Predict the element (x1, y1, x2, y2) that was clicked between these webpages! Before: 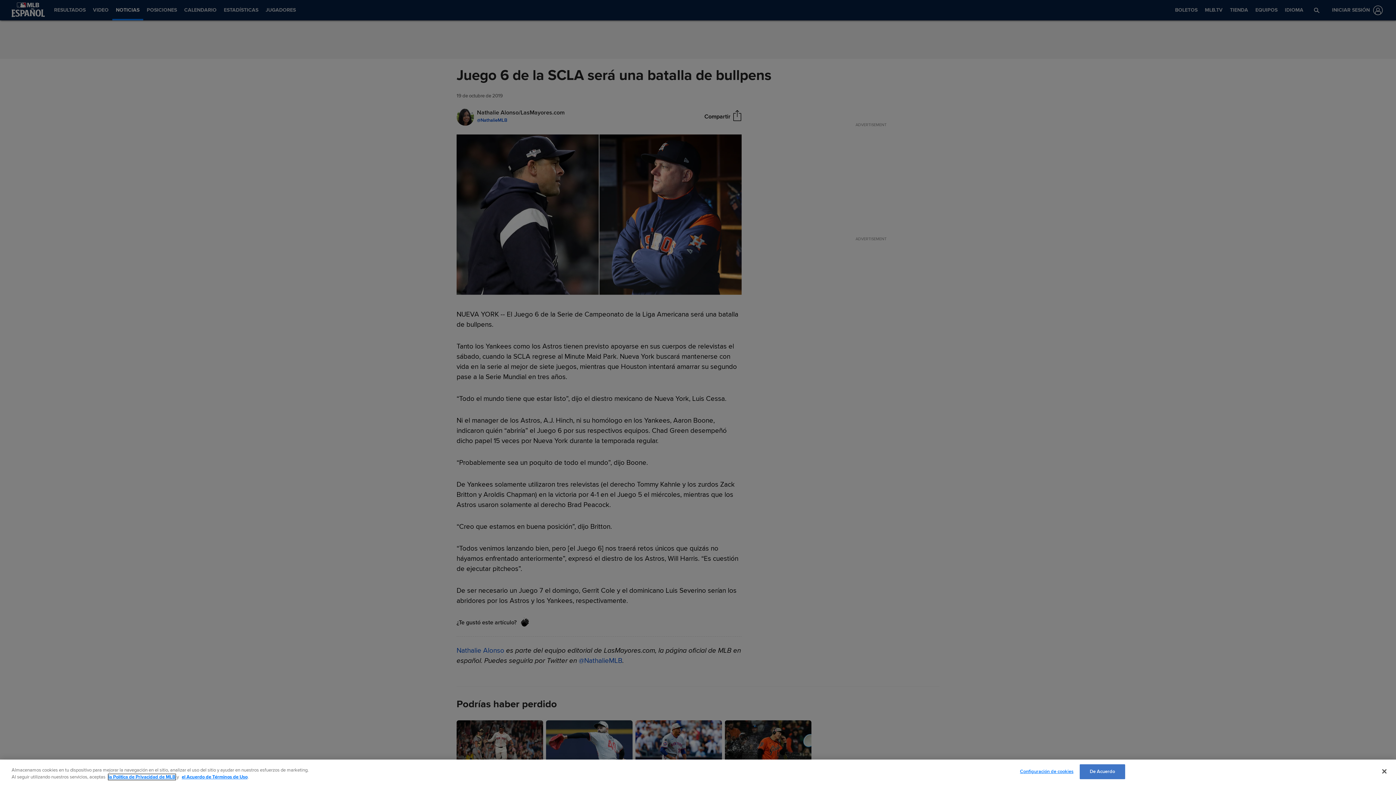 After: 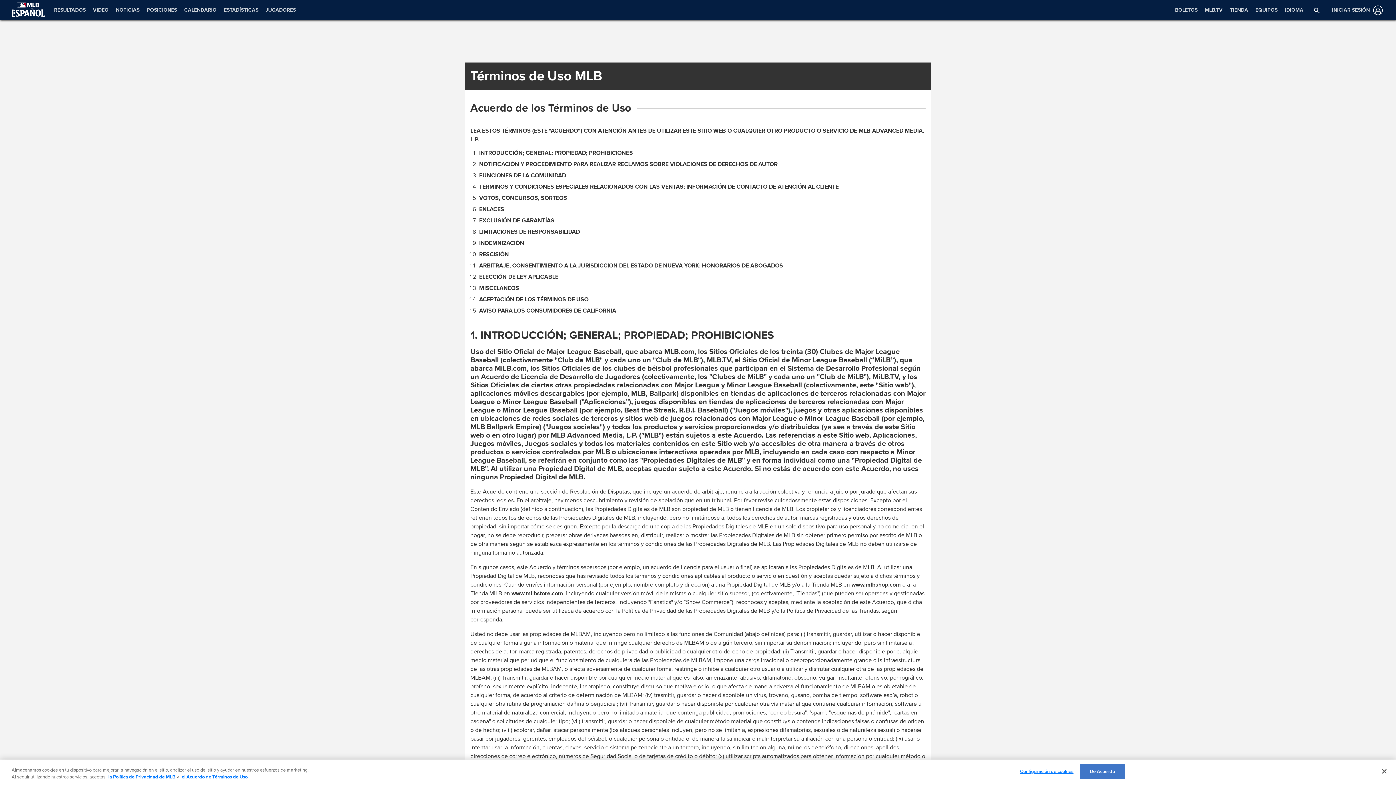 Action: label: el Acuerdo de Términos de Uso bbox: (181, 774, 247, 780)